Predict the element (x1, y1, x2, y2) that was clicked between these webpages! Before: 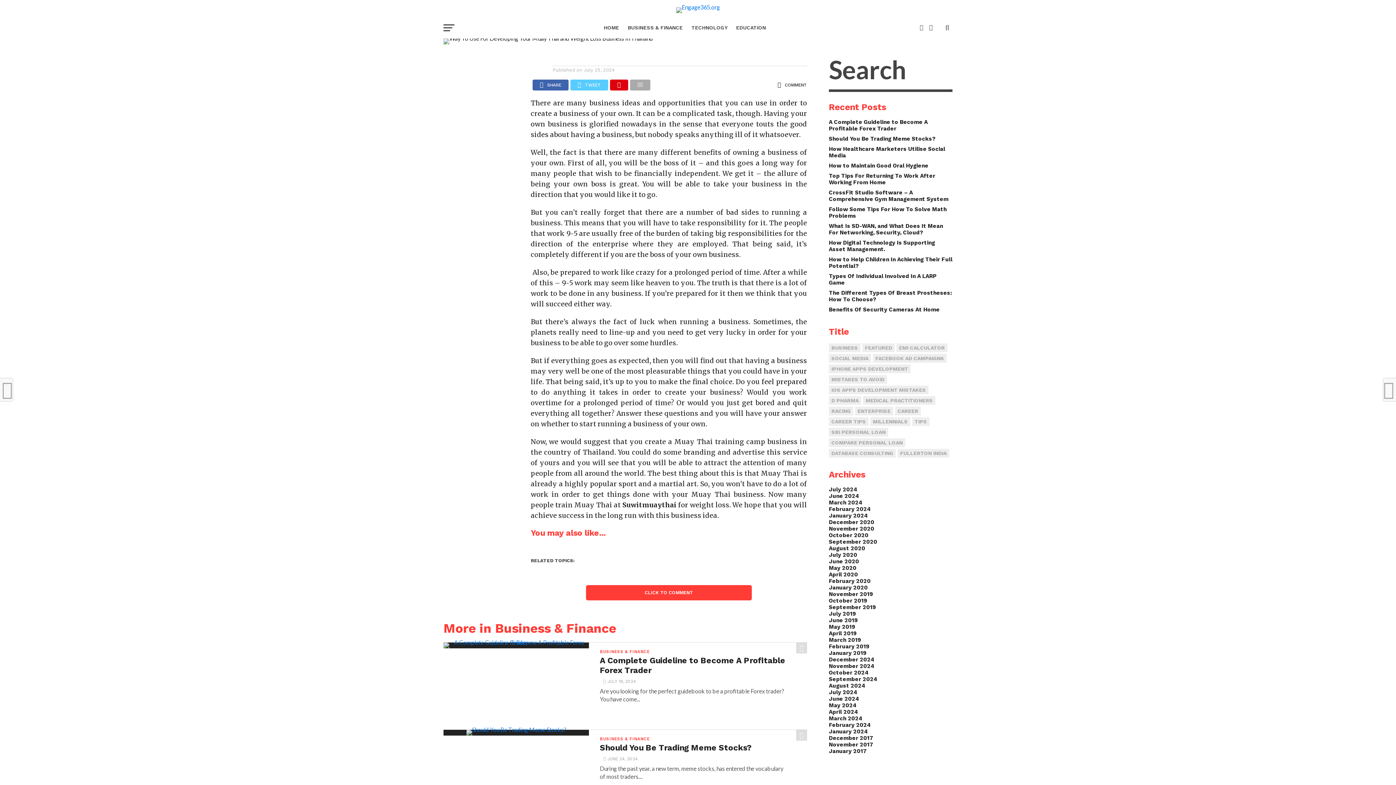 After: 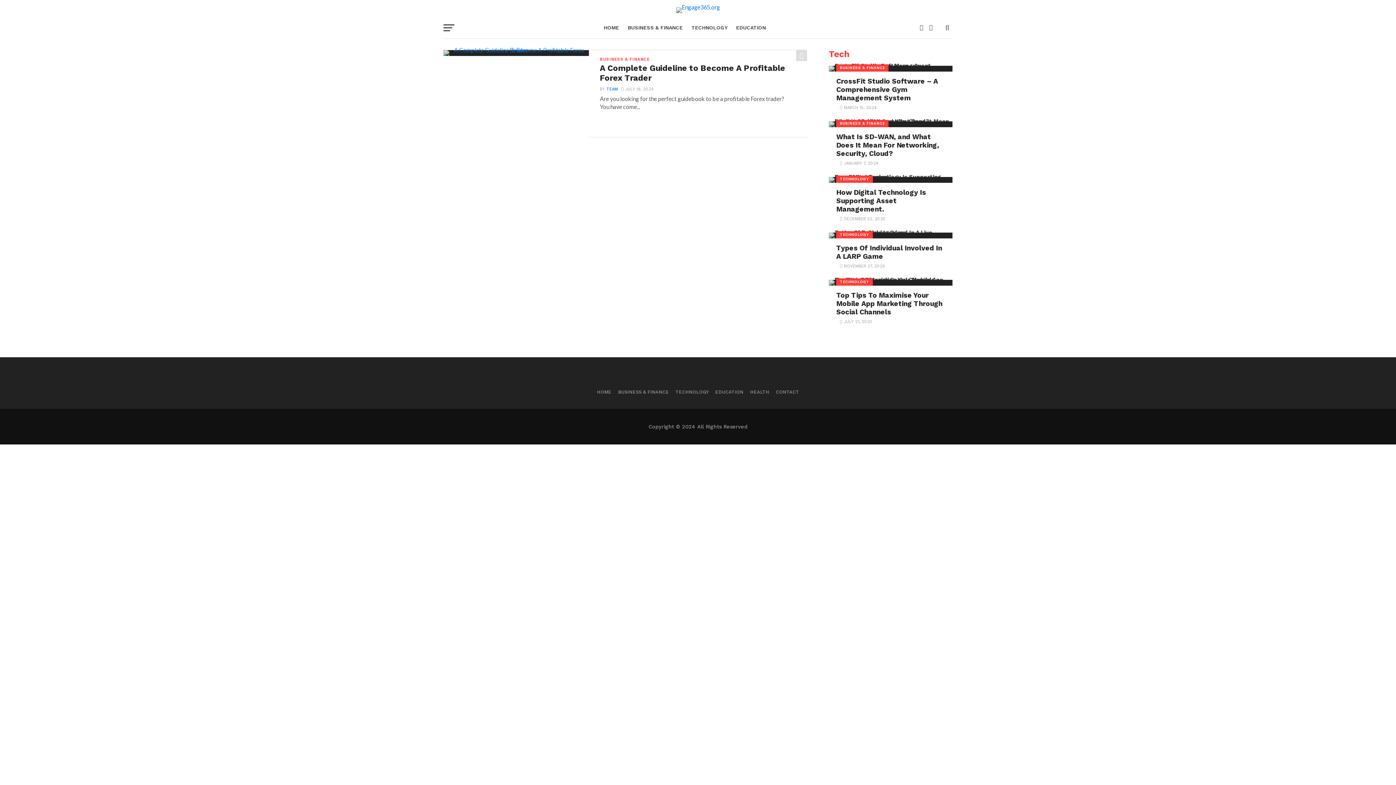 Action: label: July 2024 bbox: (829, 486, 857, 493)